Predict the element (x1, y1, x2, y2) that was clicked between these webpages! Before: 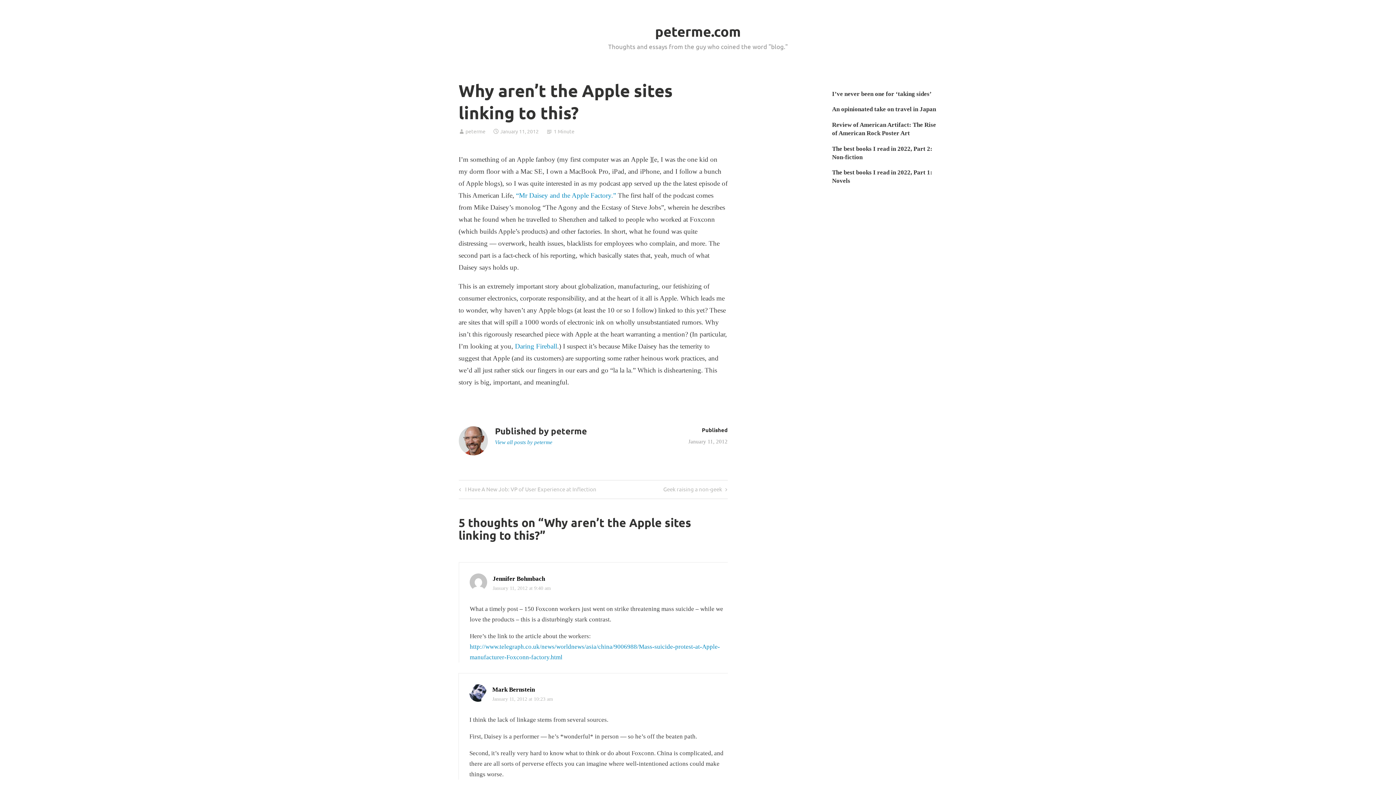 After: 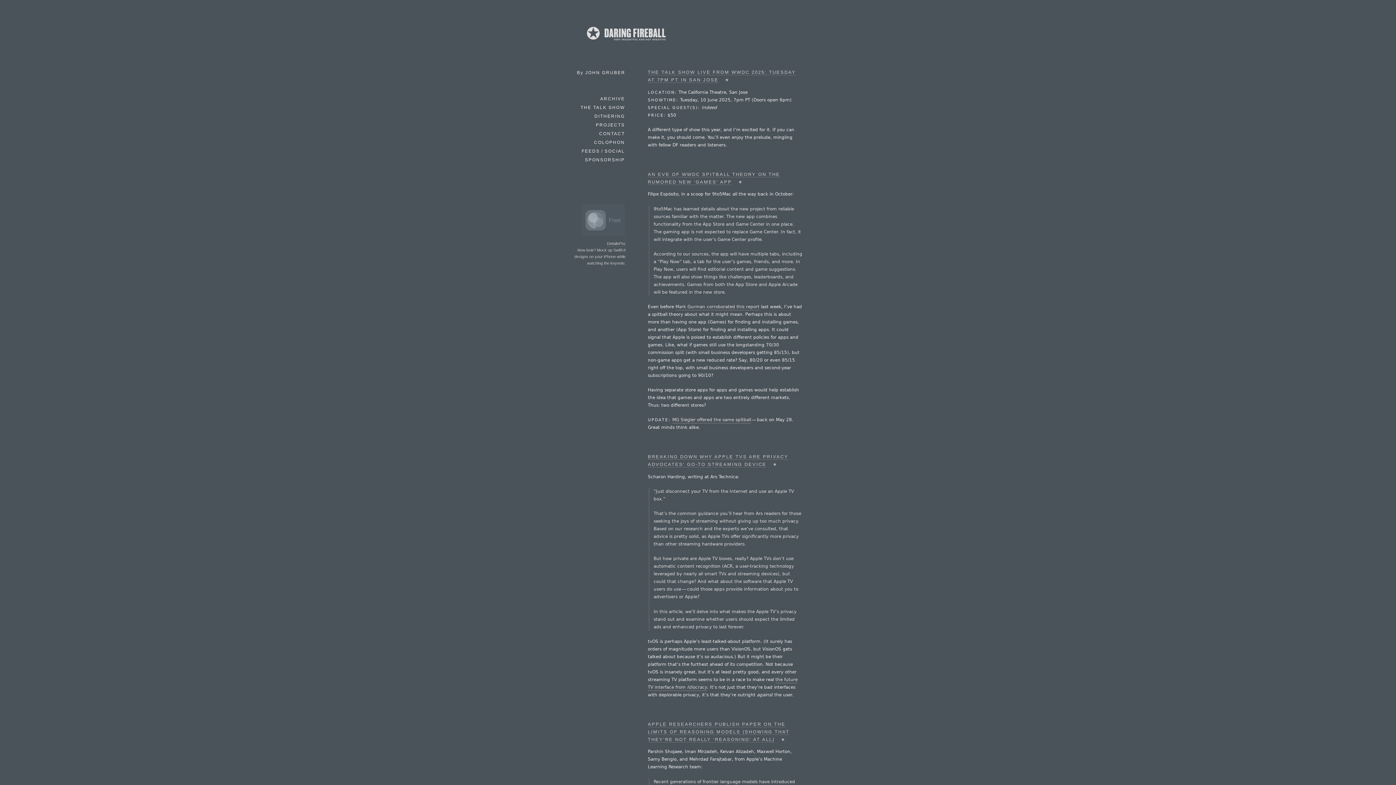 Action: label: Daring Fireball bbox: (515, 342, 557, 350)